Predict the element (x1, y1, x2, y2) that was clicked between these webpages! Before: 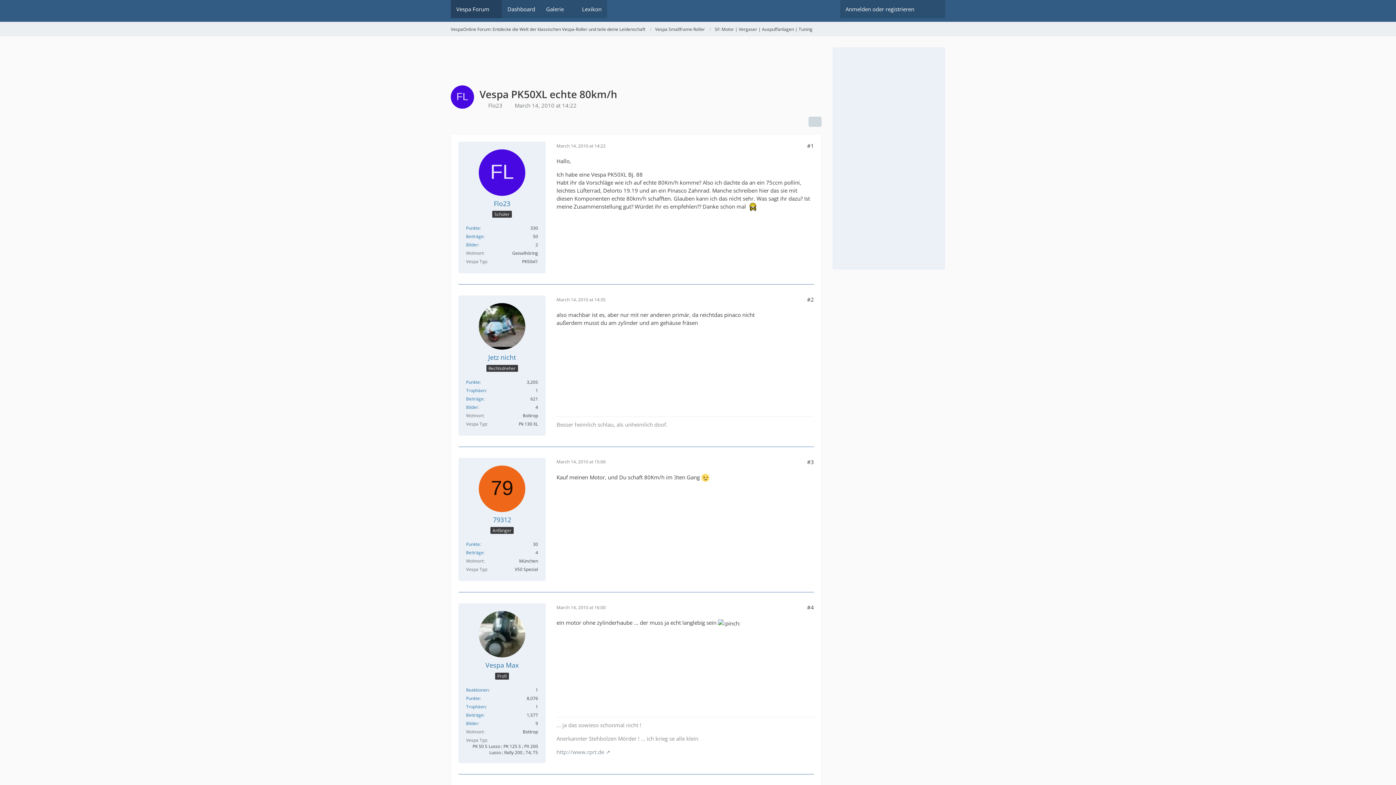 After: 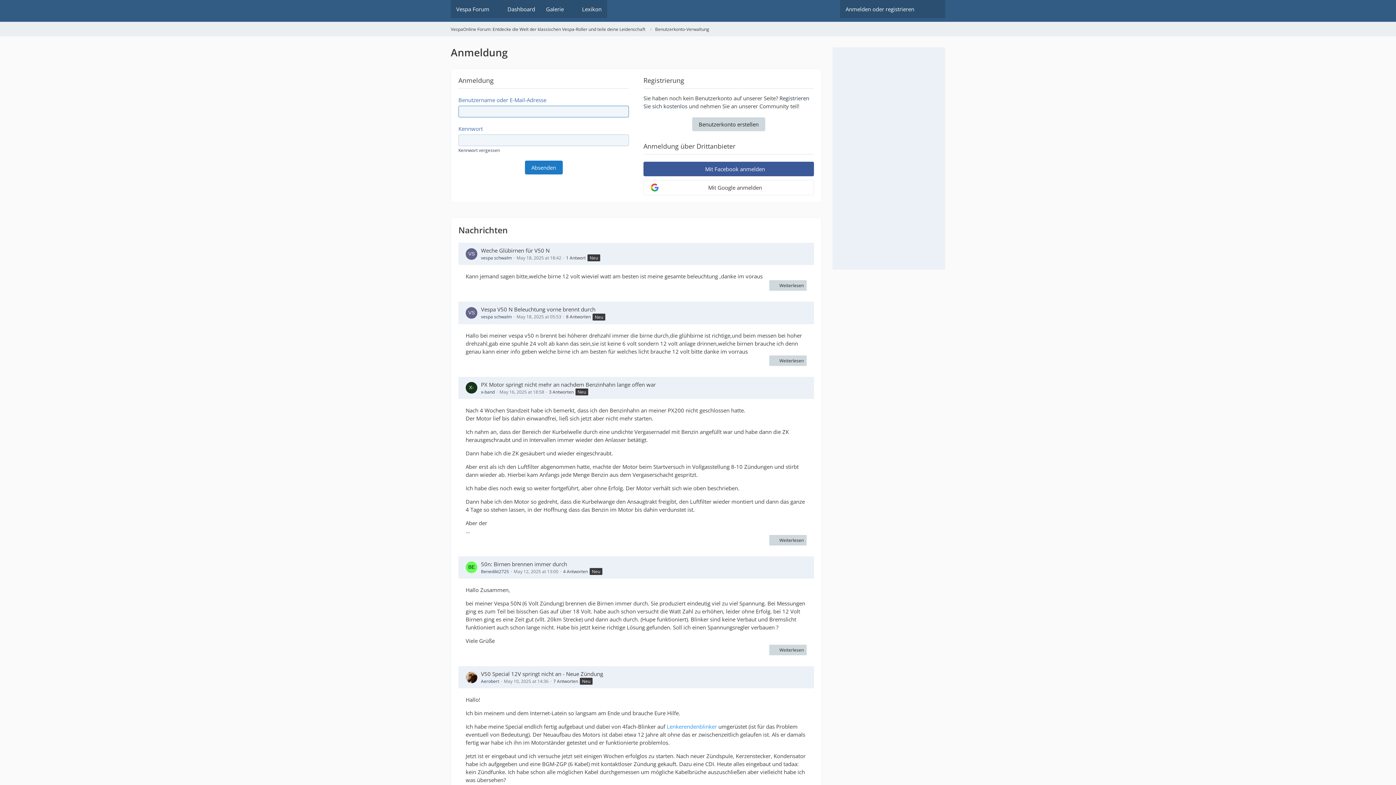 Action: bbox: (840, 0, 920, 18) label: Anmelden oder registrieren